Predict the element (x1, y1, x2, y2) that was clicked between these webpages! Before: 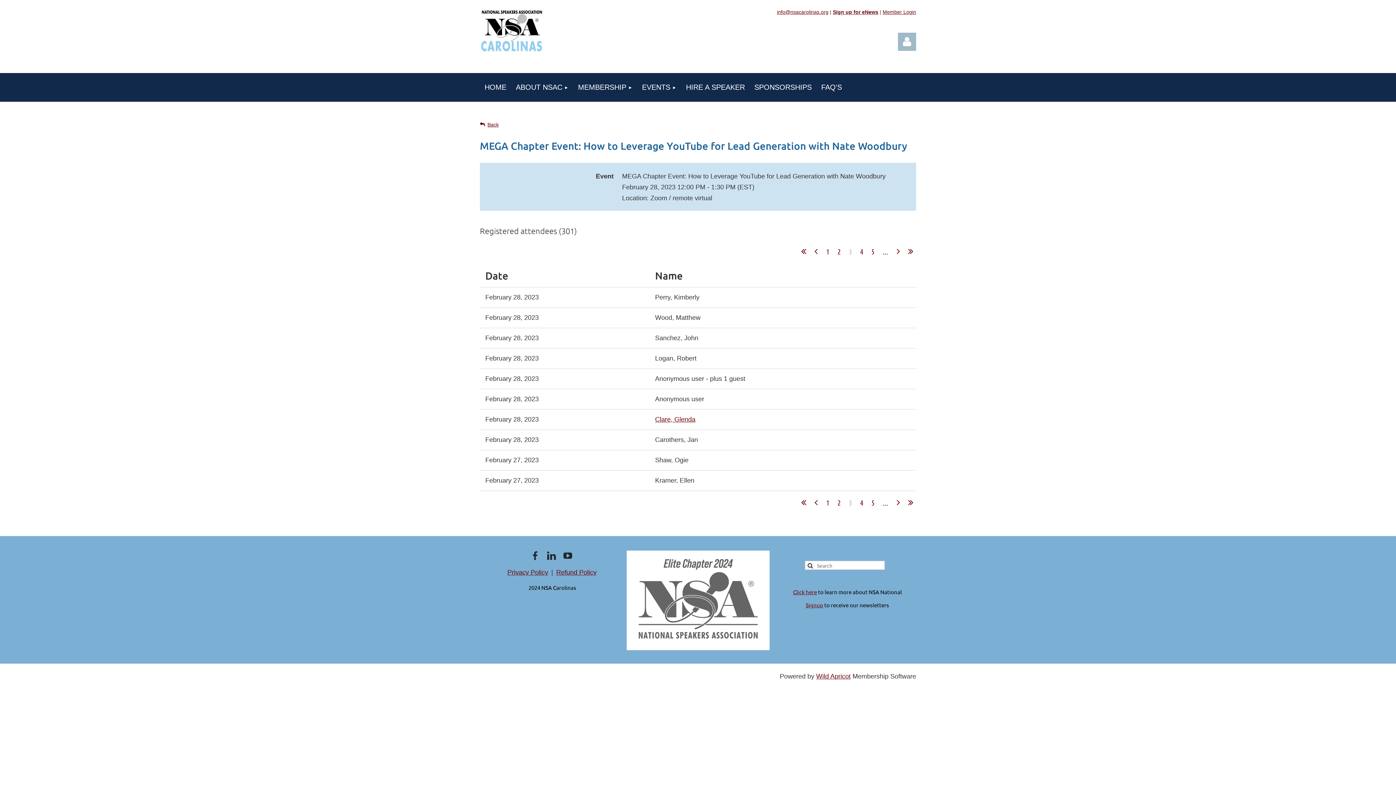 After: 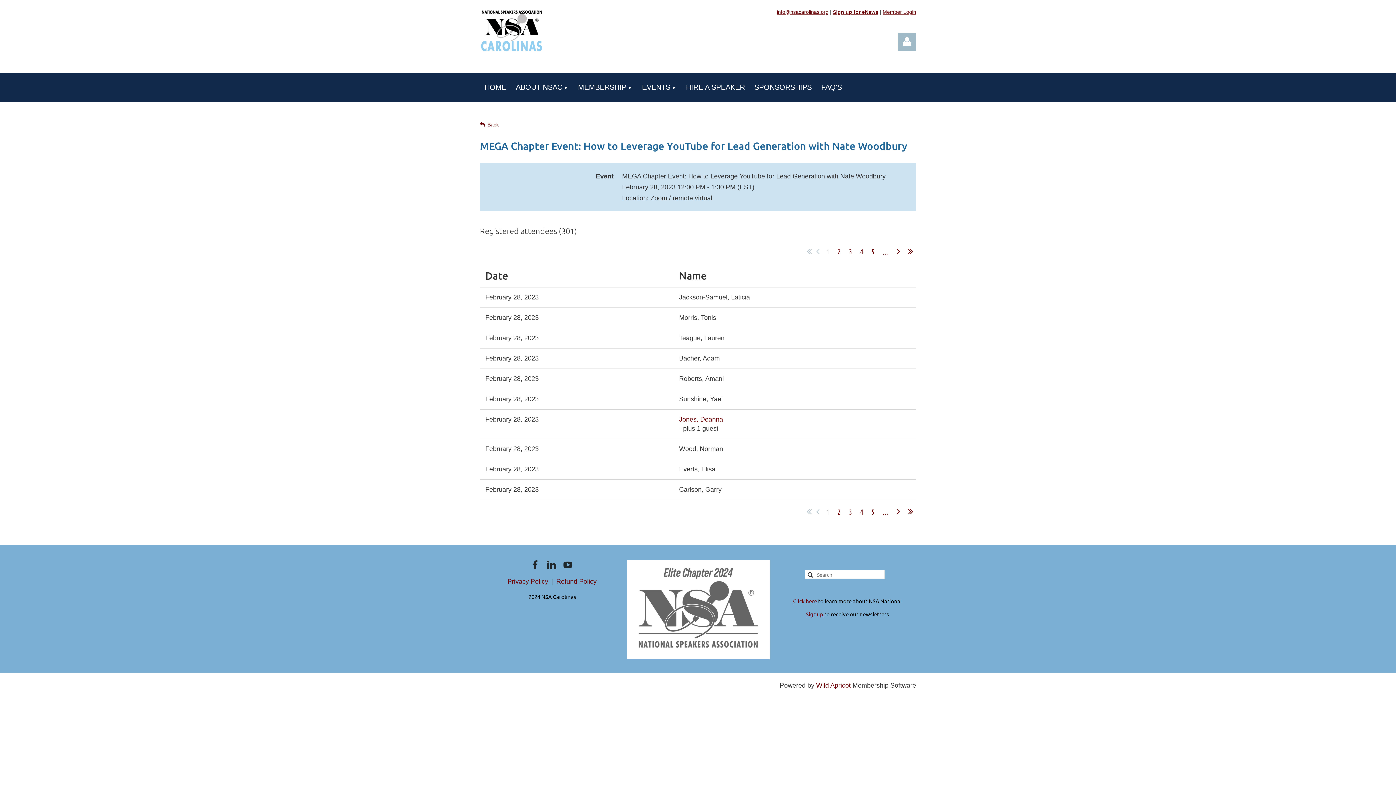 Action: bbox: (800, 247, 807, 256) label: << First